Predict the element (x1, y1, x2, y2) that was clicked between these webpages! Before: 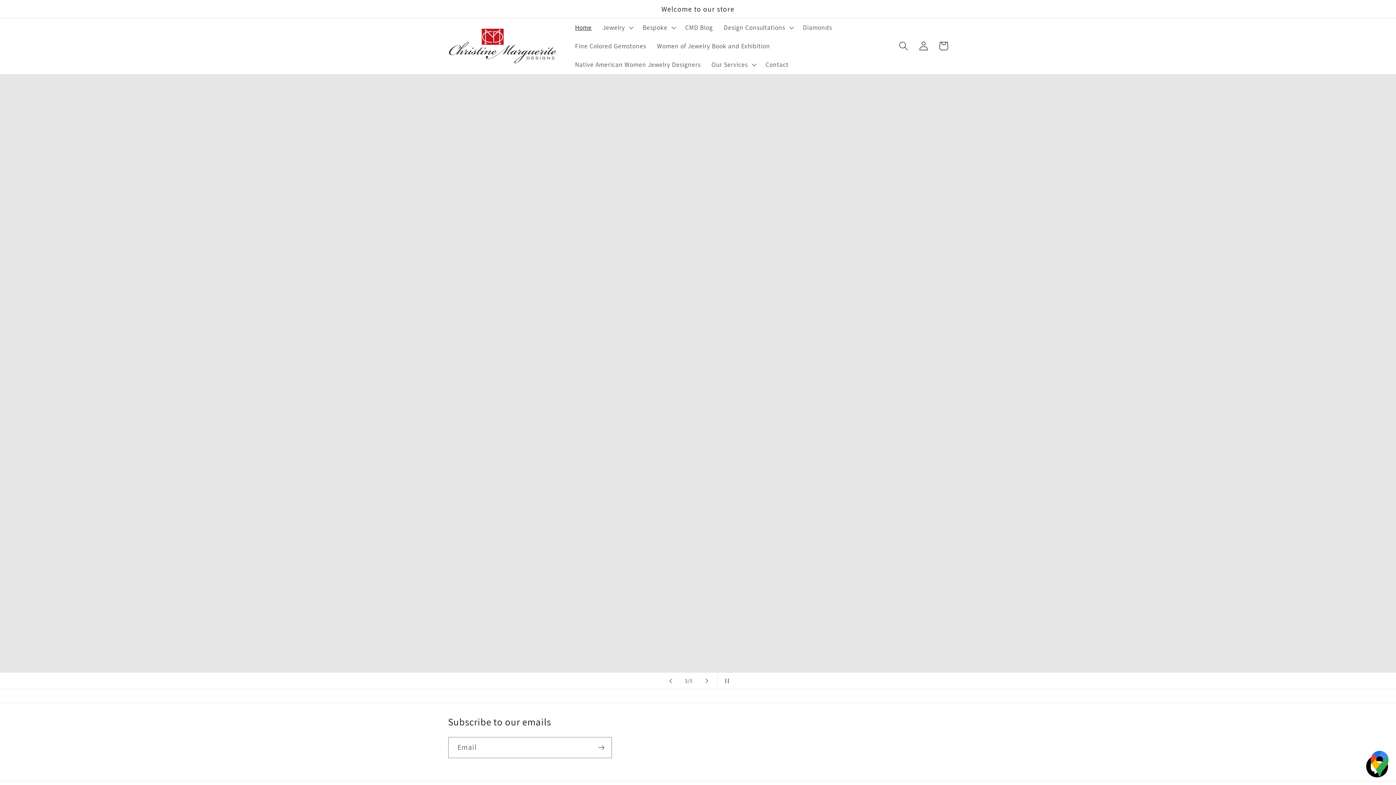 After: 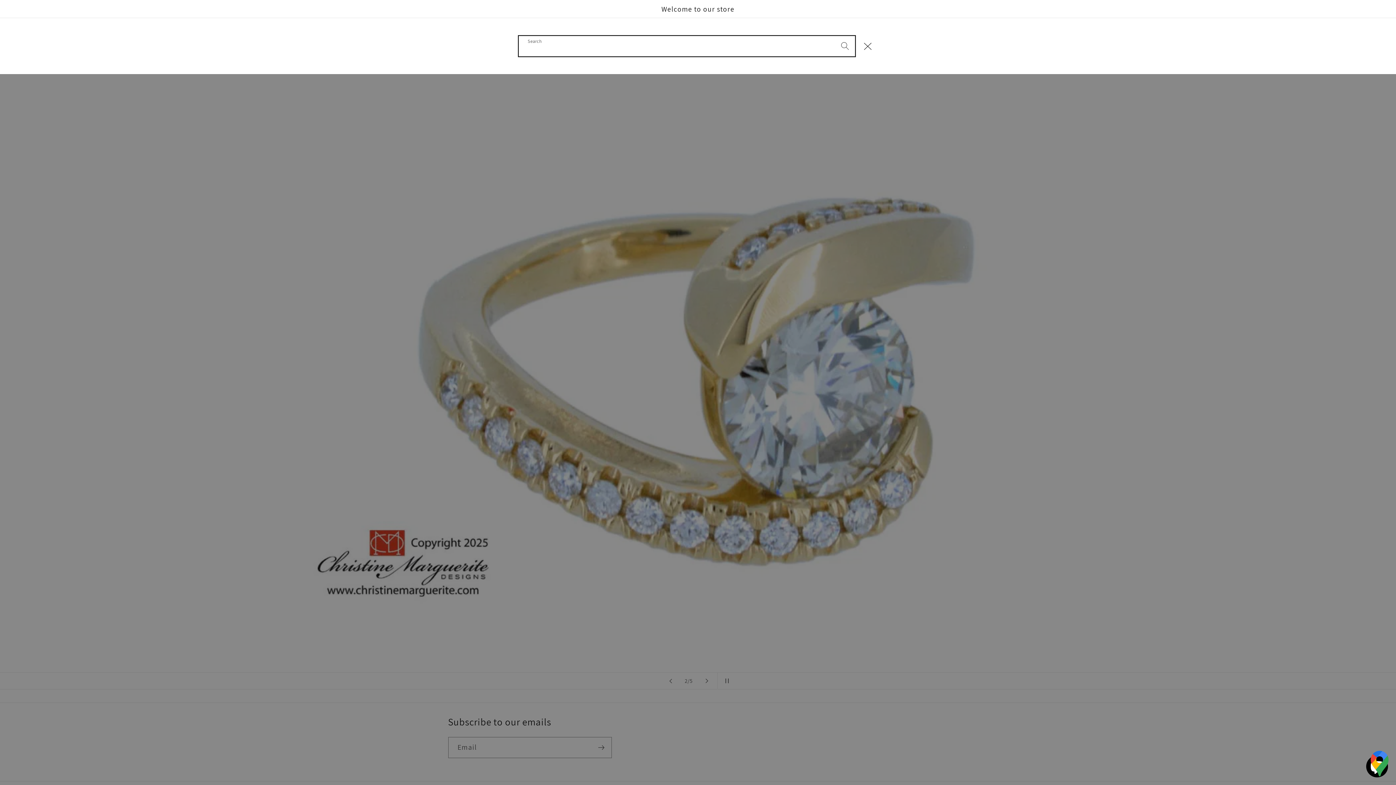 Action: label: Search bbox: (893, 36, 913, 56)